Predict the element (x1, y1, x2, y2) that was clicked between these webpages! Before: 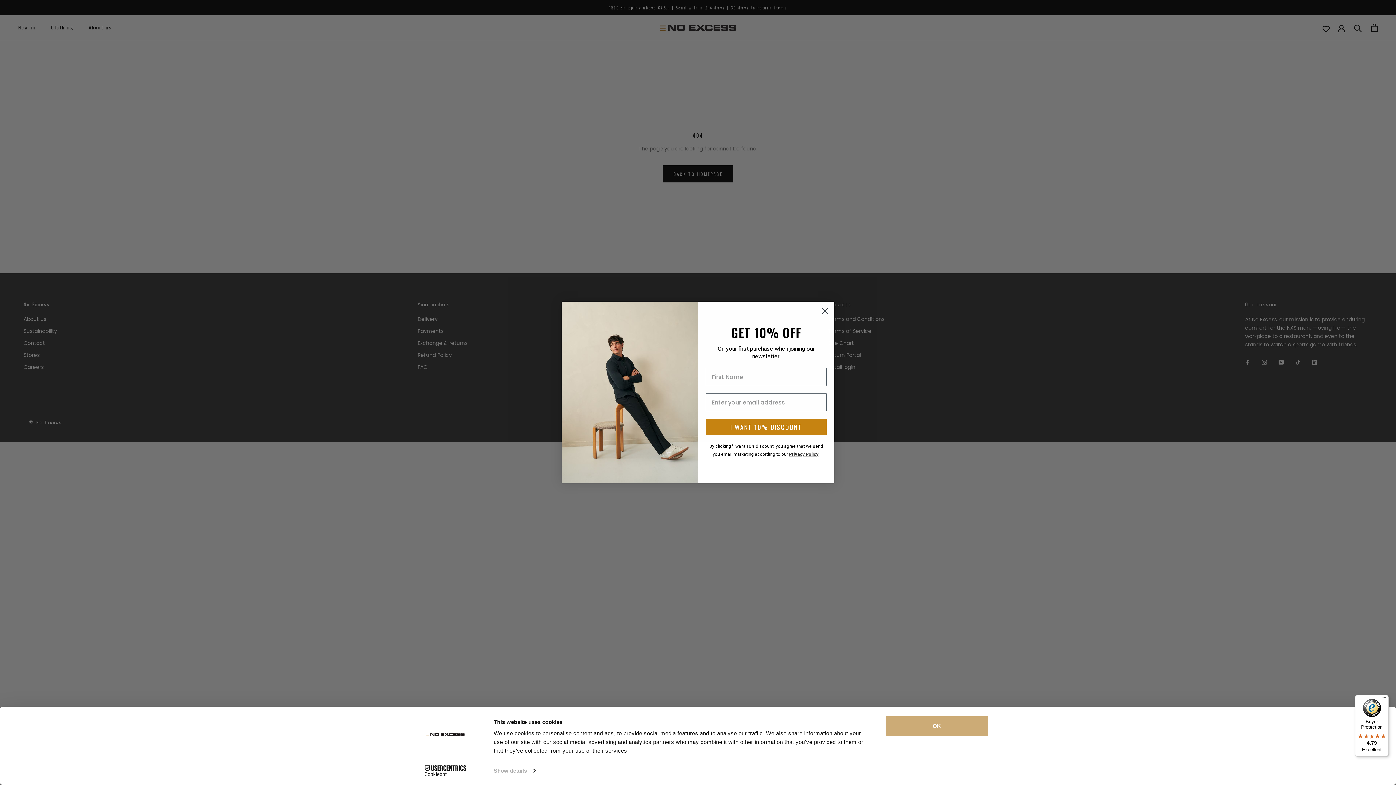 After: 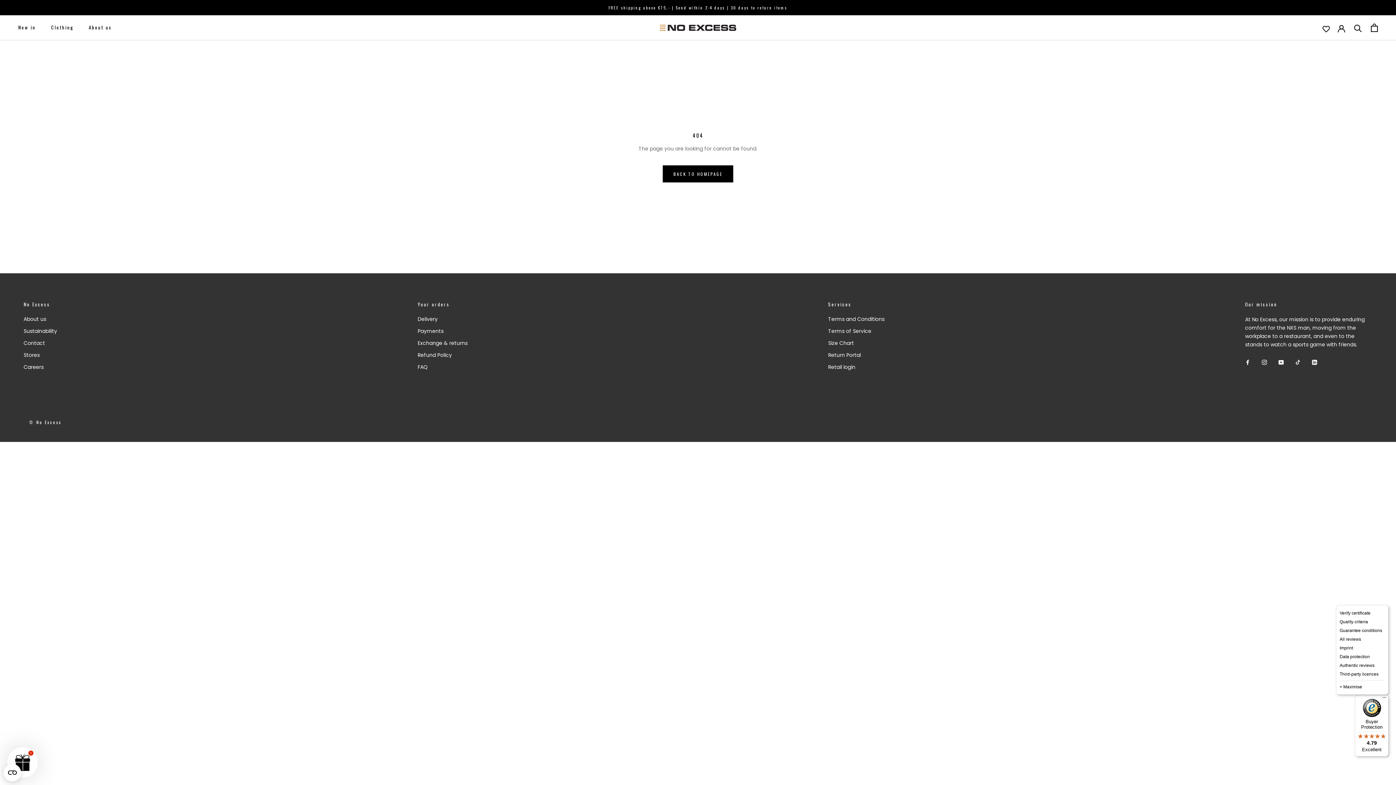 Action: bbox: (1380, 695, 1389, 704) label: Menu